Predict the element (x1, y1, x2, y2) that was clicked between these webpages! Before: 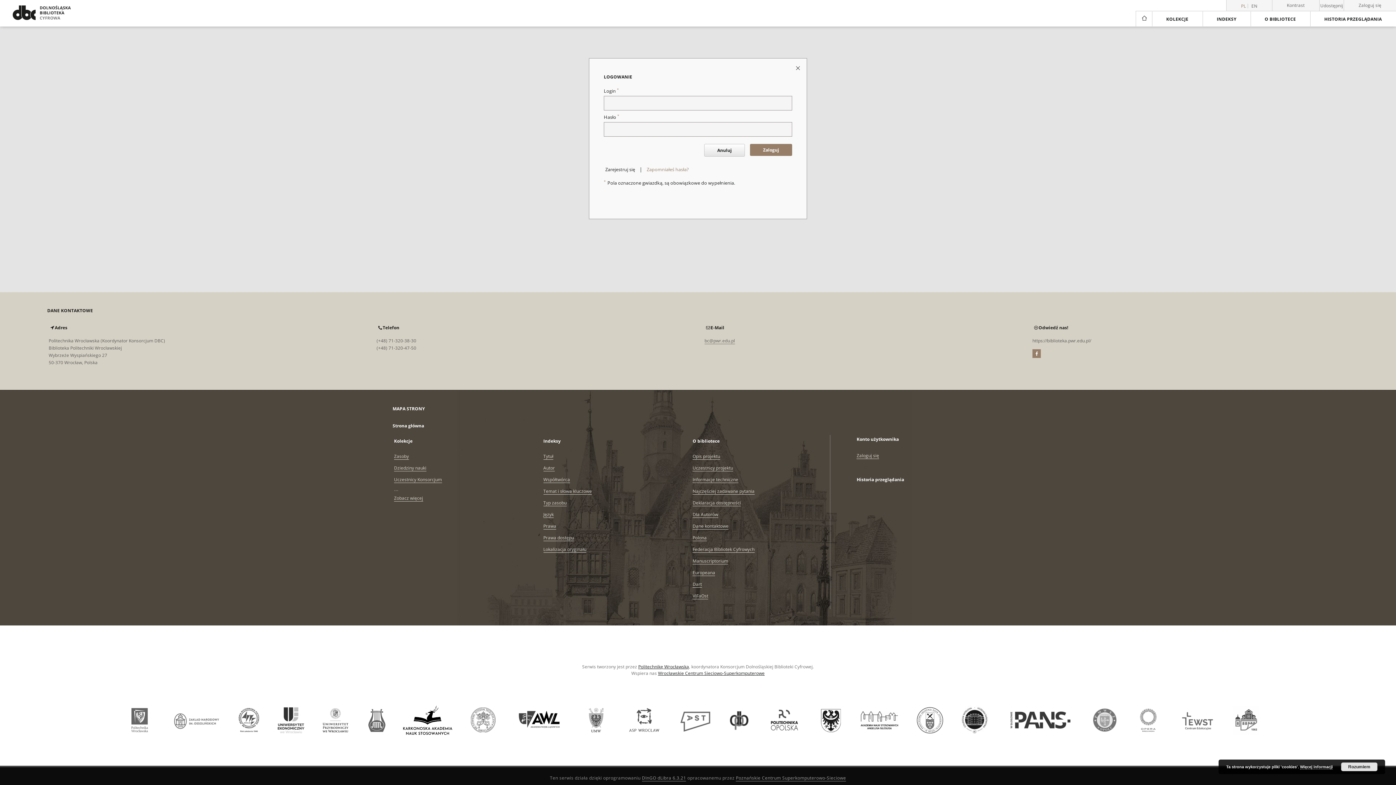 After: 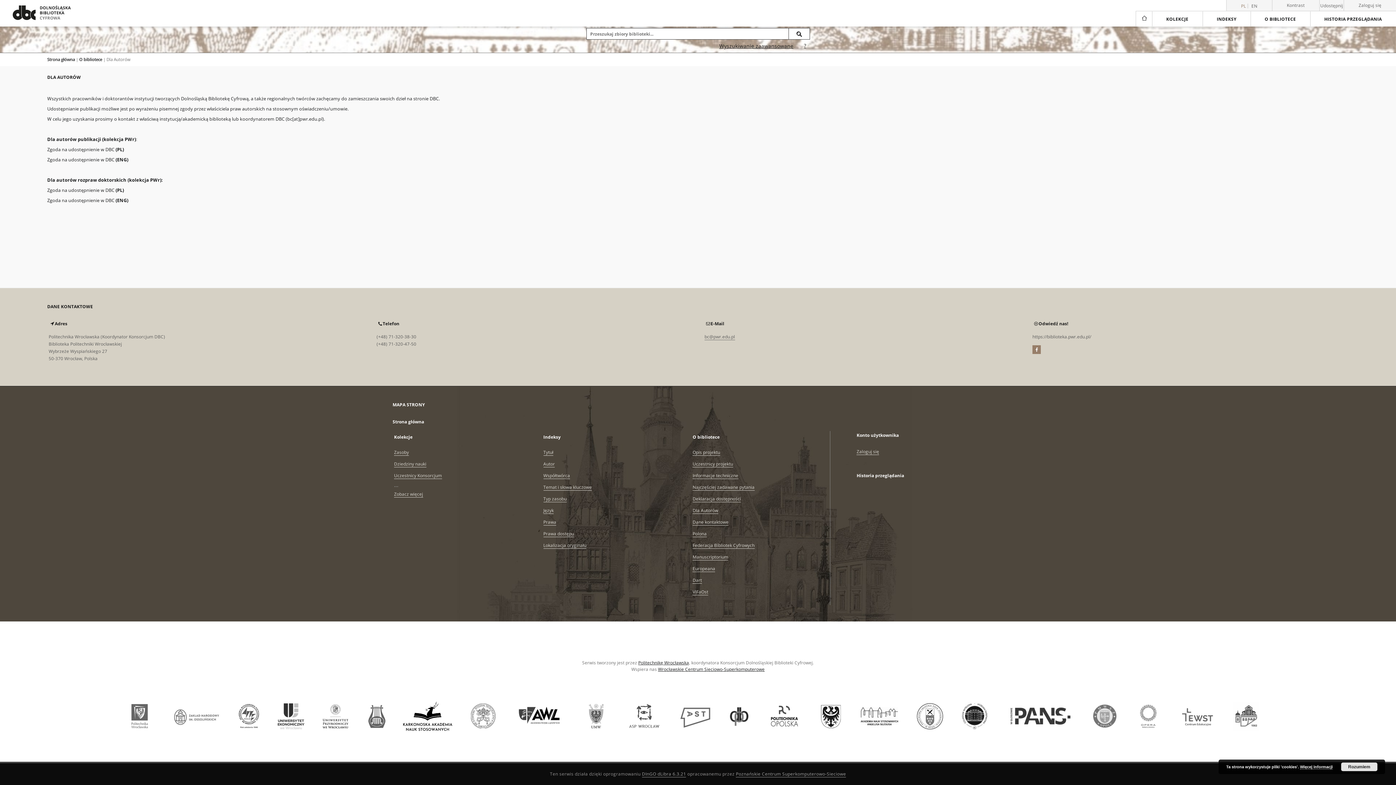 Action: bbox: (692, 511, 718, 518) label: Dla Autorów